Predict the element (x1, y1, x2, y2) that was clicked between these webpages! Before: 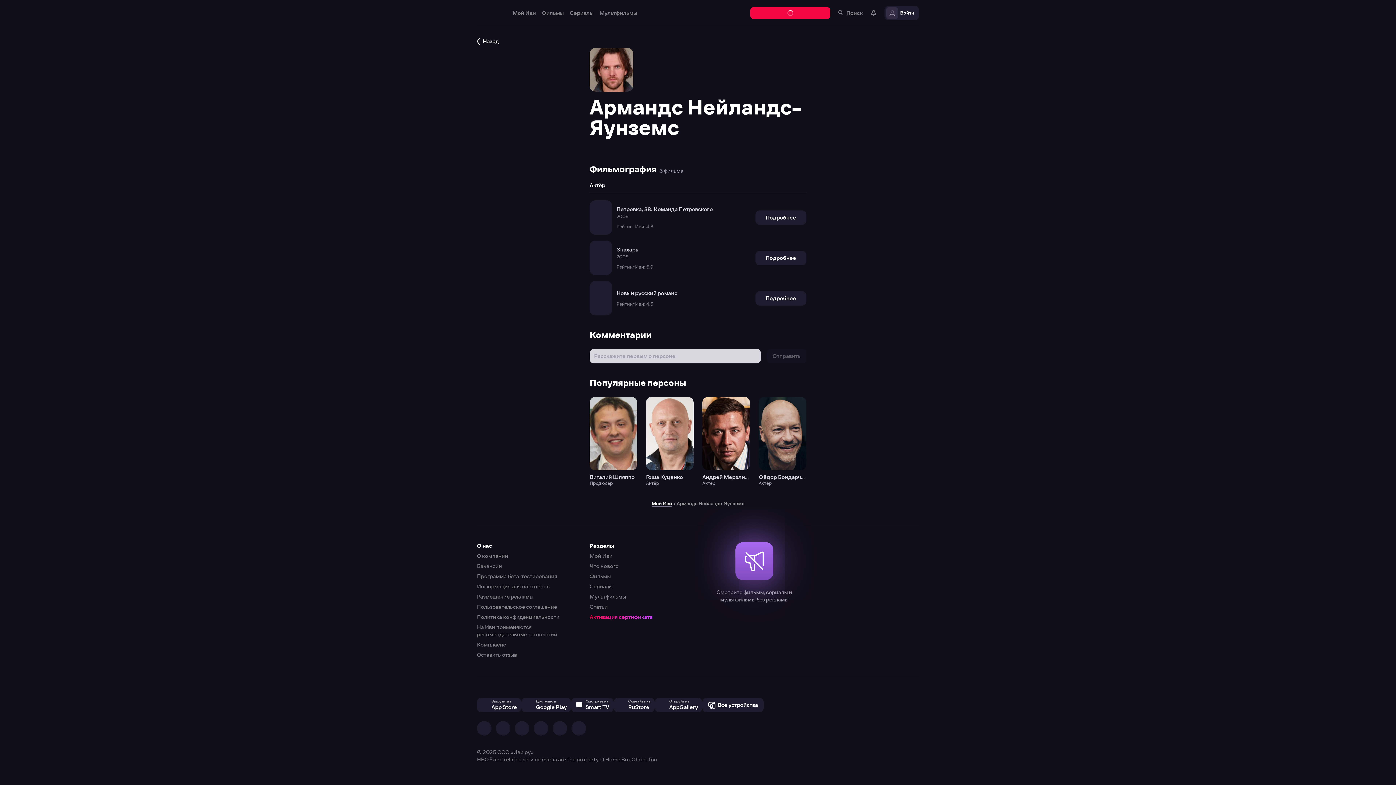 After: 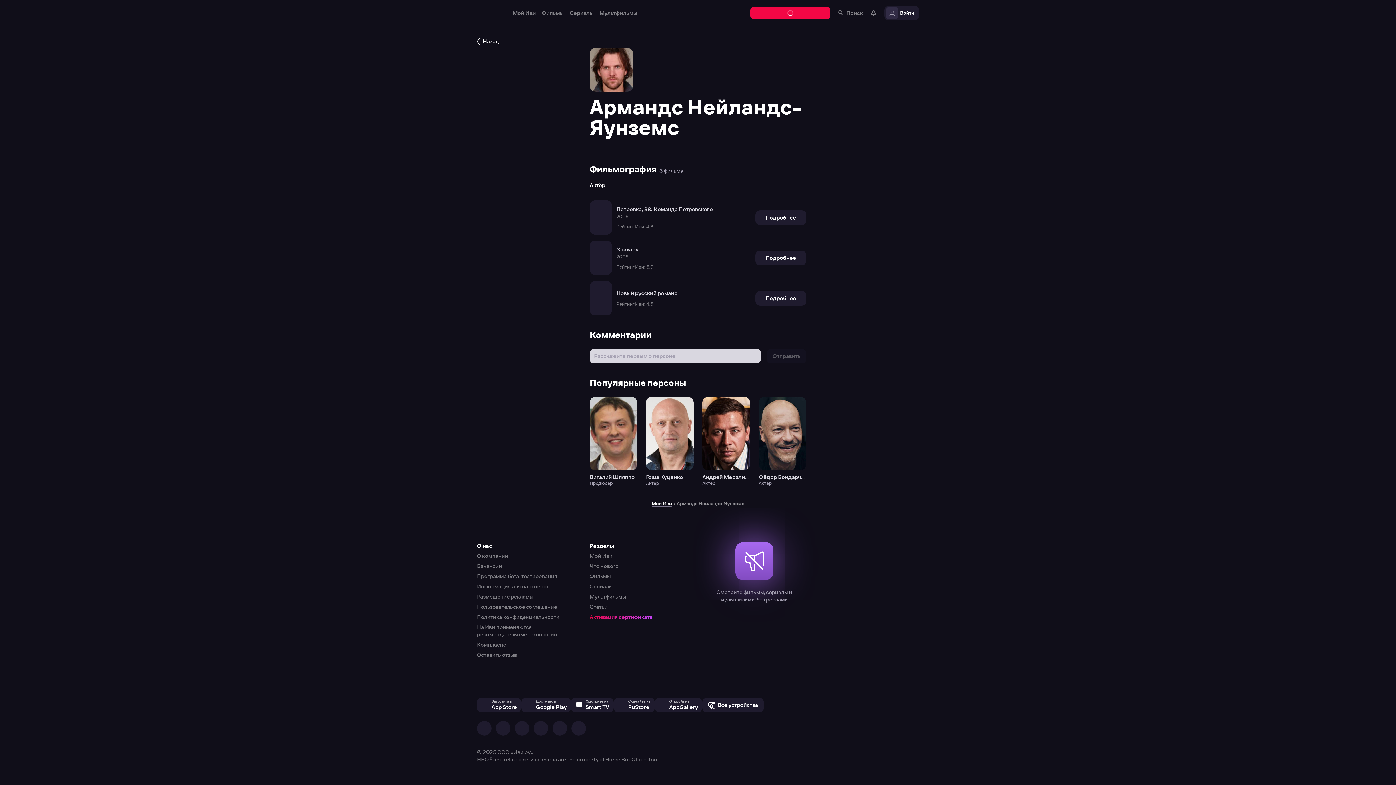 Action: bbox: (0, 0, 1396, 785)